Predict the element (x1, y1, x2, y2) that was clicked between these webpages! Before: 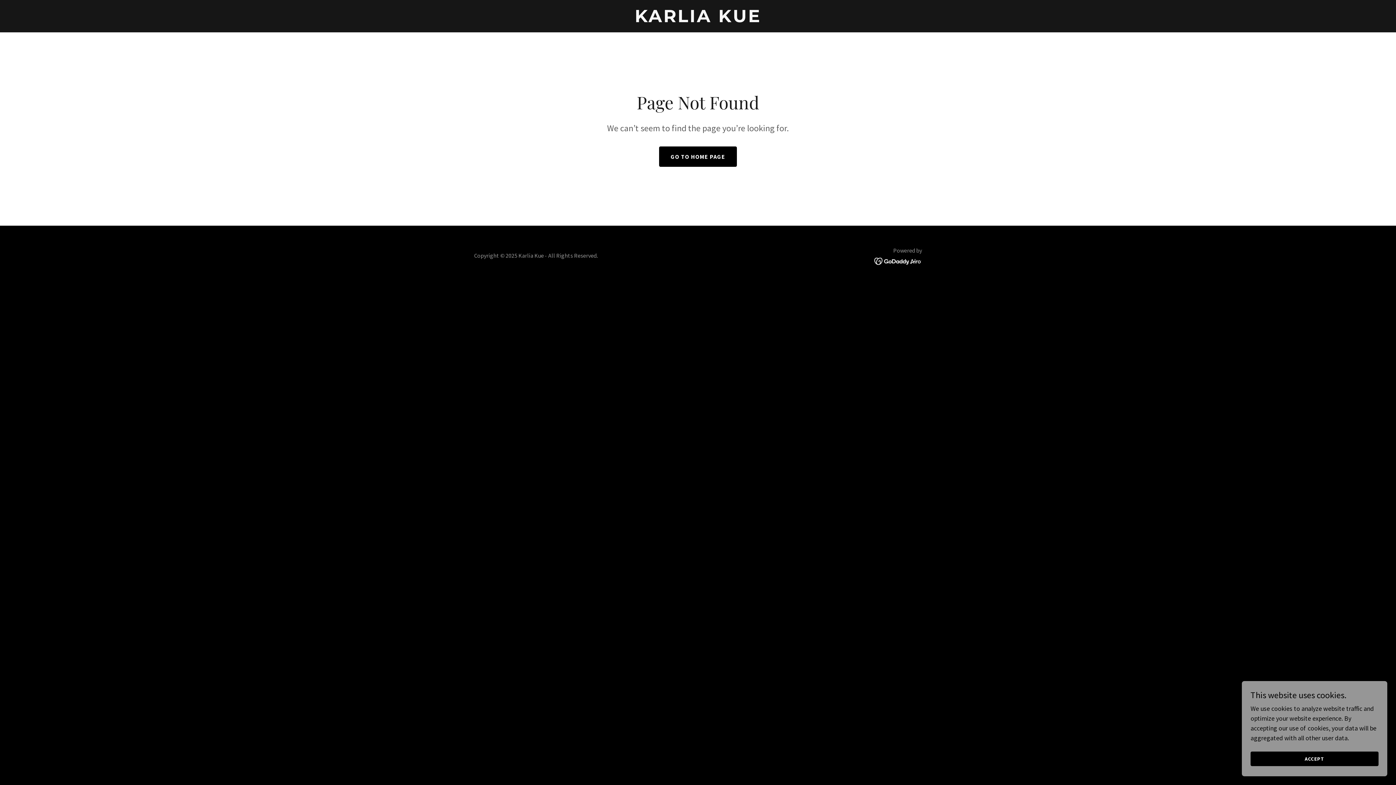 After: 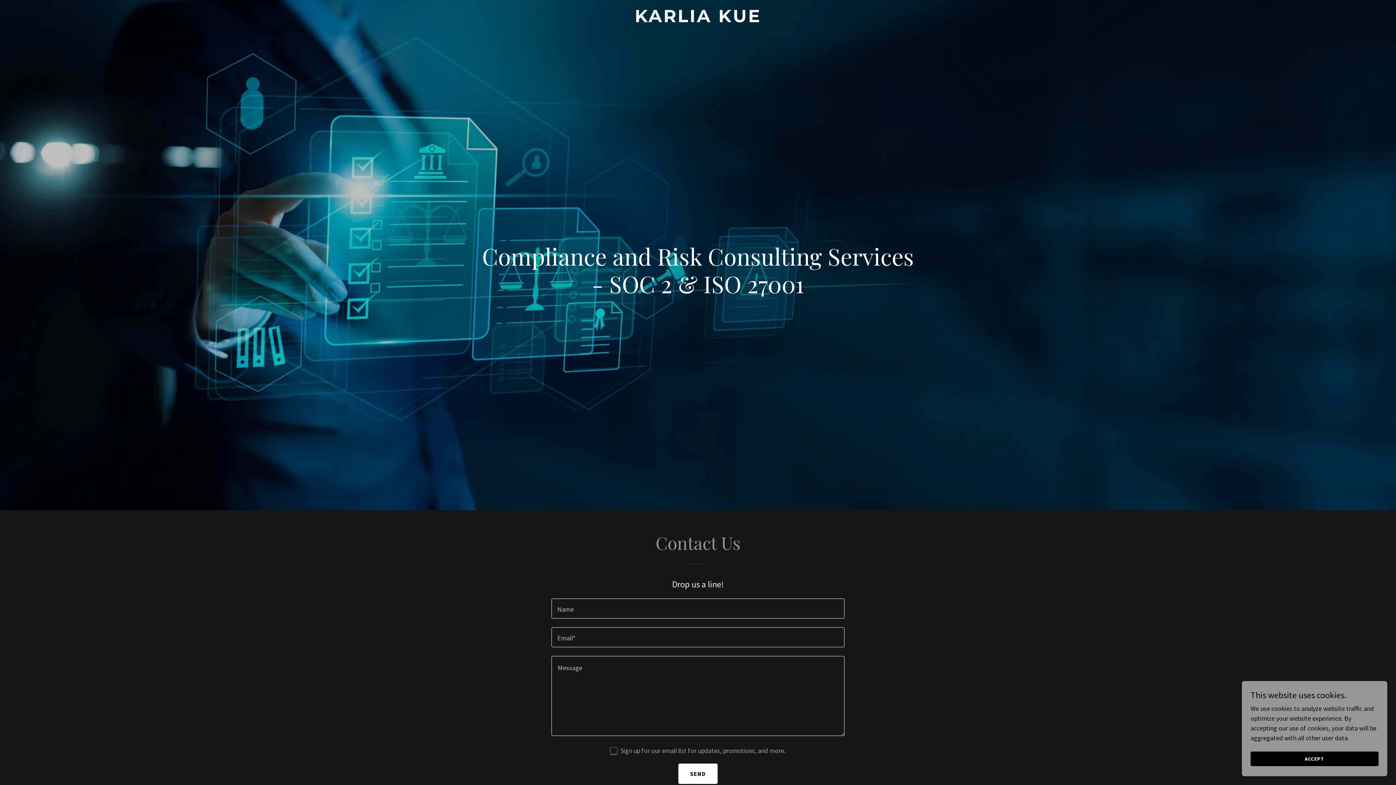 Action: bbox: (471, 15, 925, 24) label: KARLIA KUE